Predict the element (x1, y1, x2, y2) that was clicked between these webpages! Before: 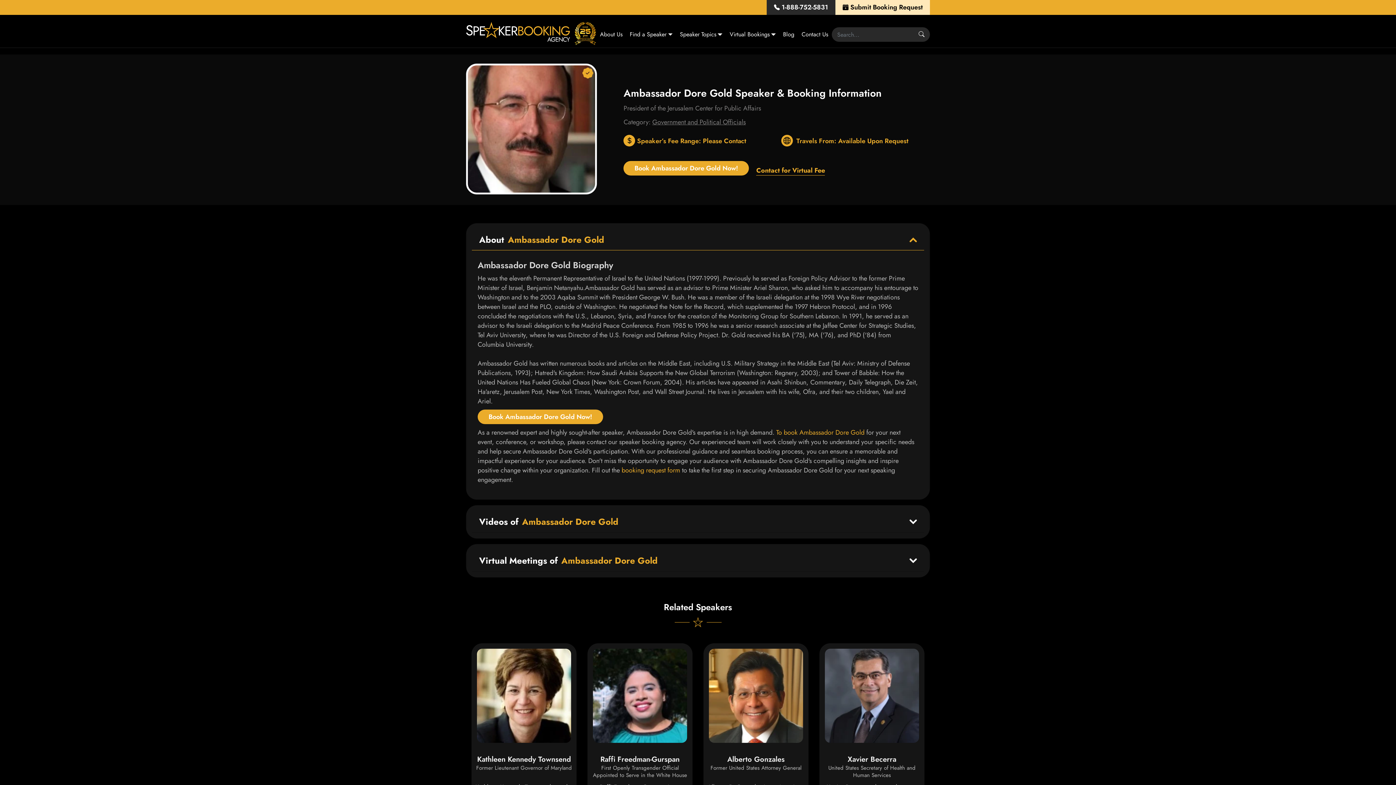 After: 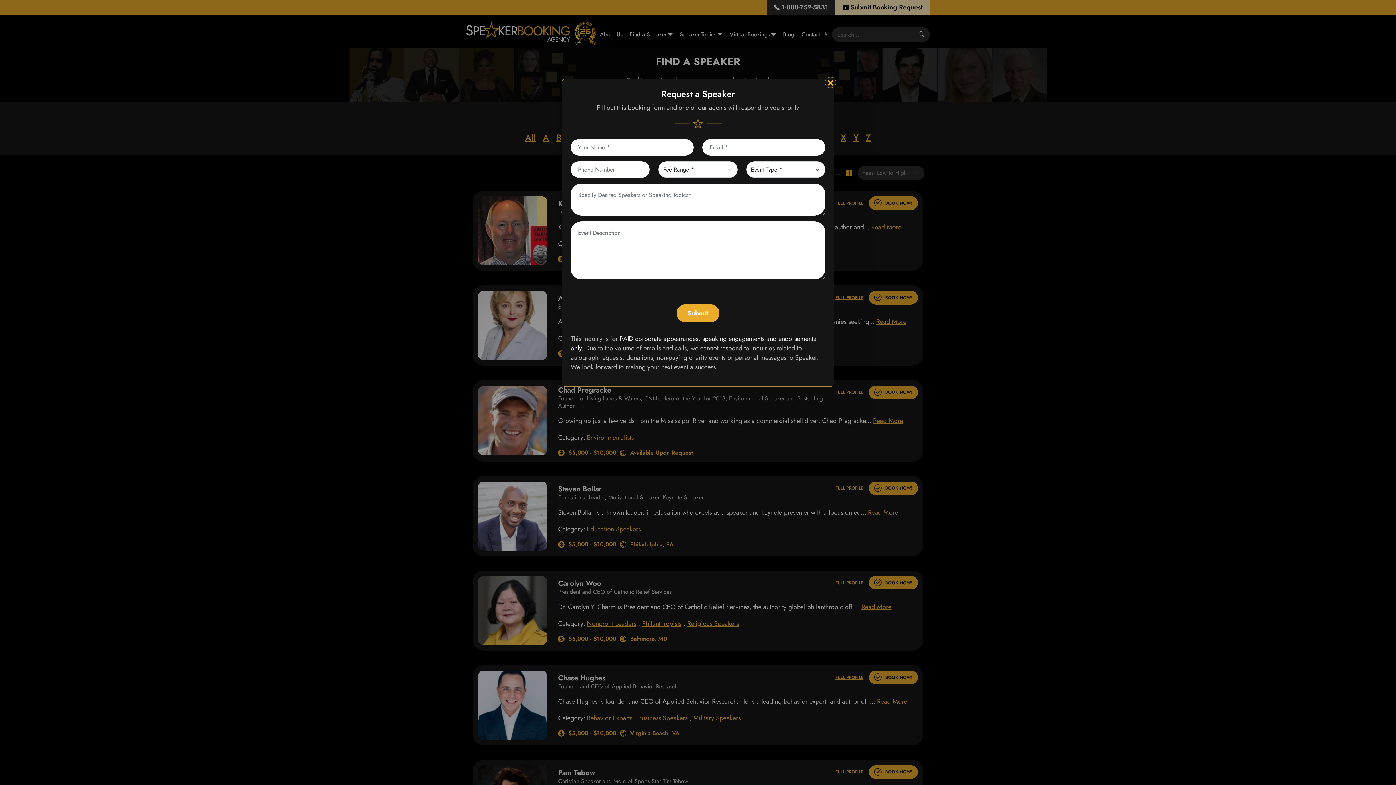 Action: label: Find a Speaker bbox: (626, 27, 676, 41)